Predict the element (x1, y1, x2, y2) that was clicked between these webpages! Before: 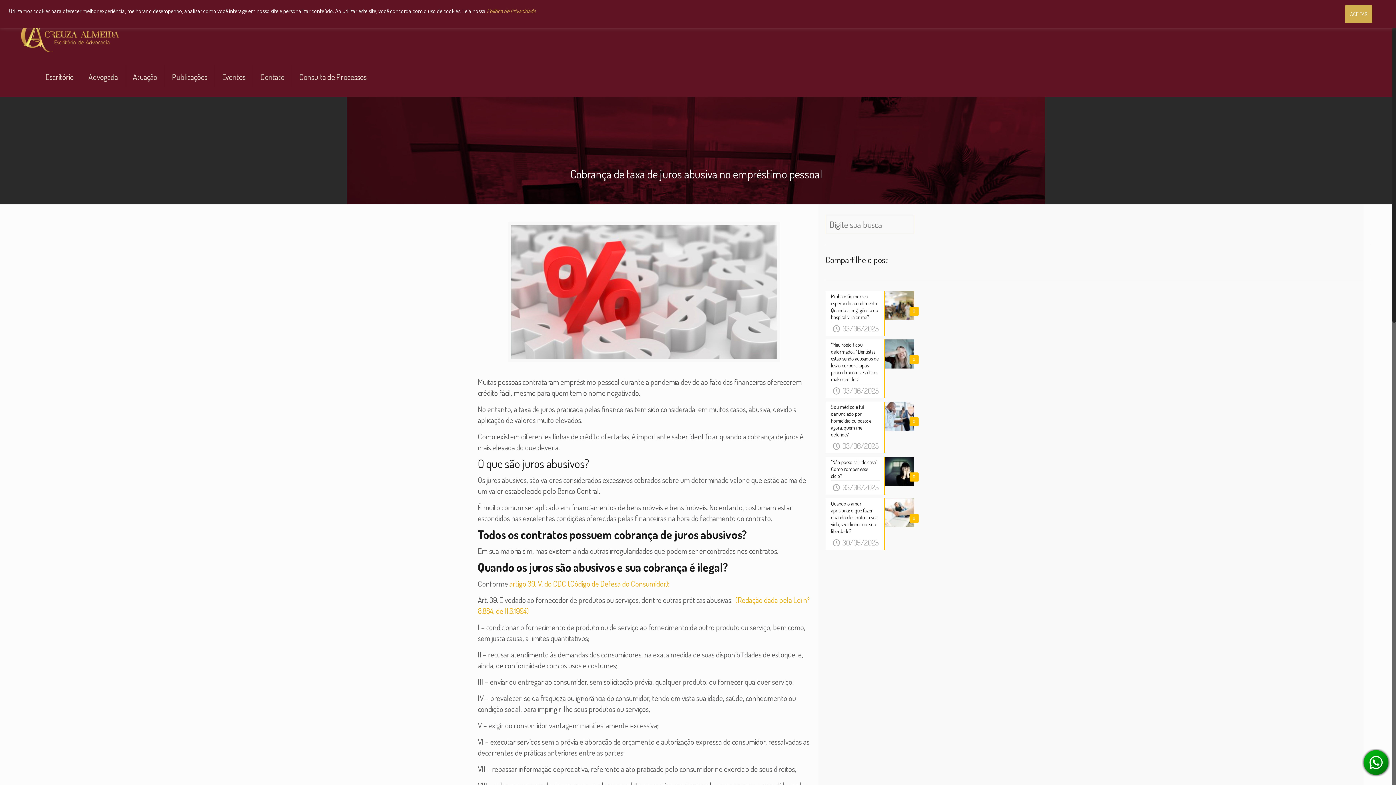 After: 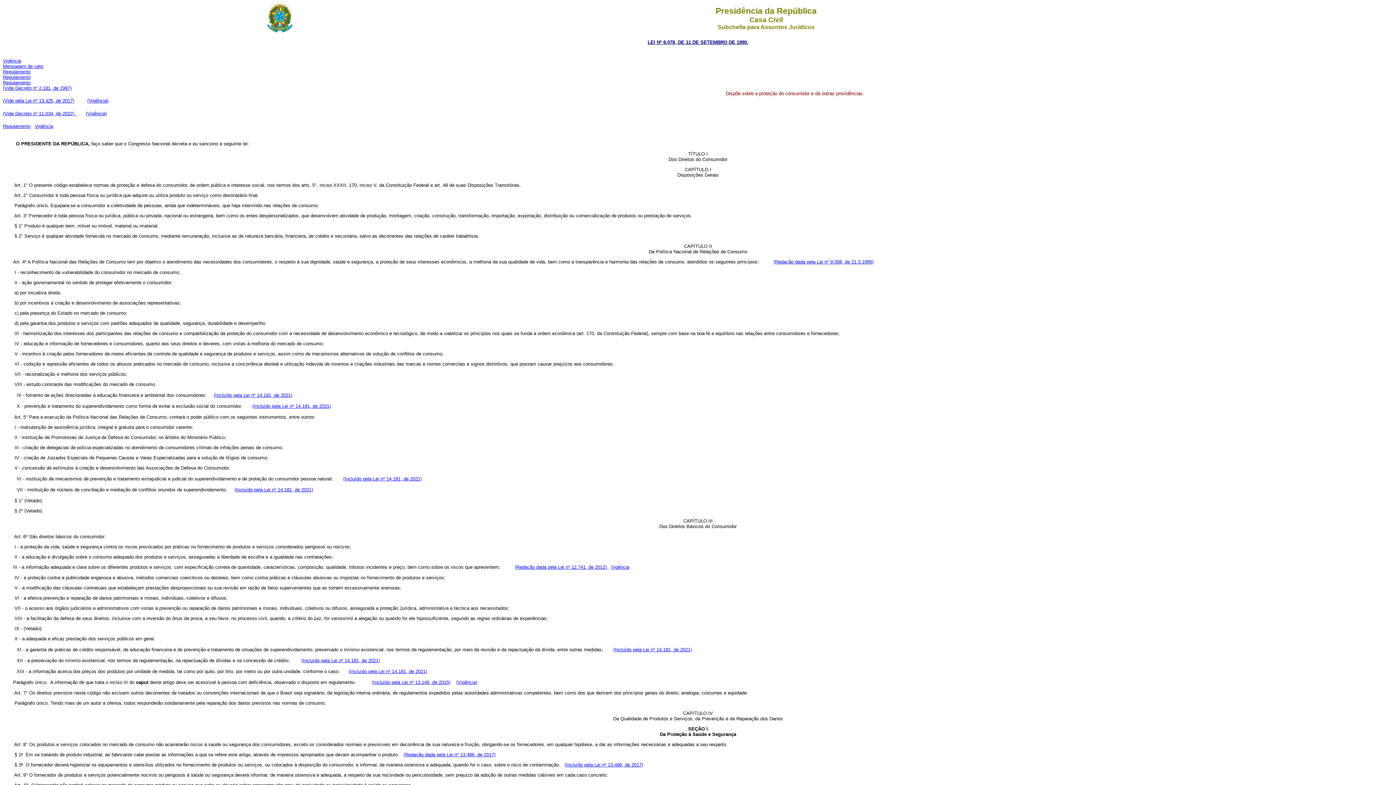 Action: bbox: (509, 578, 669, 588) label: artigo 39, V, do CDC (Código de Defesa do Consumidor):